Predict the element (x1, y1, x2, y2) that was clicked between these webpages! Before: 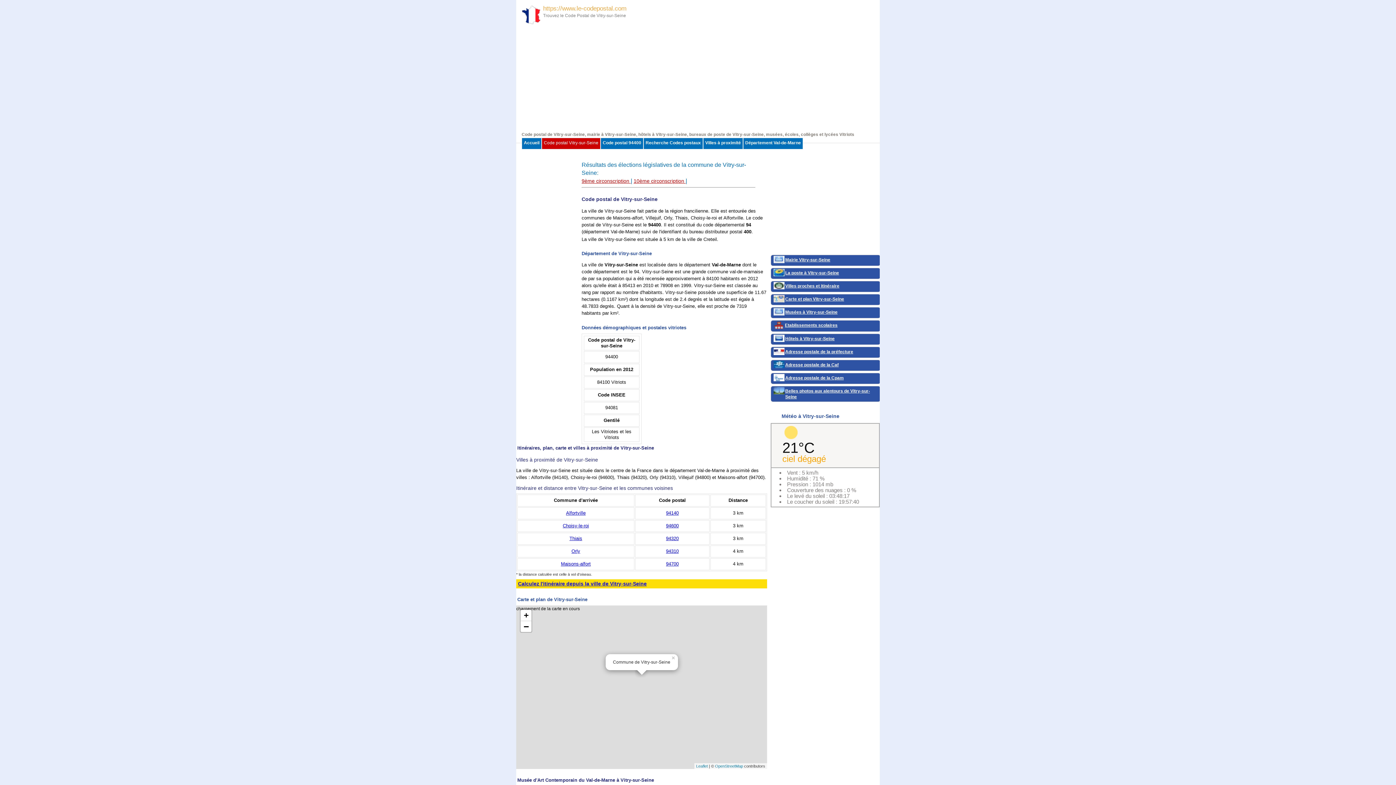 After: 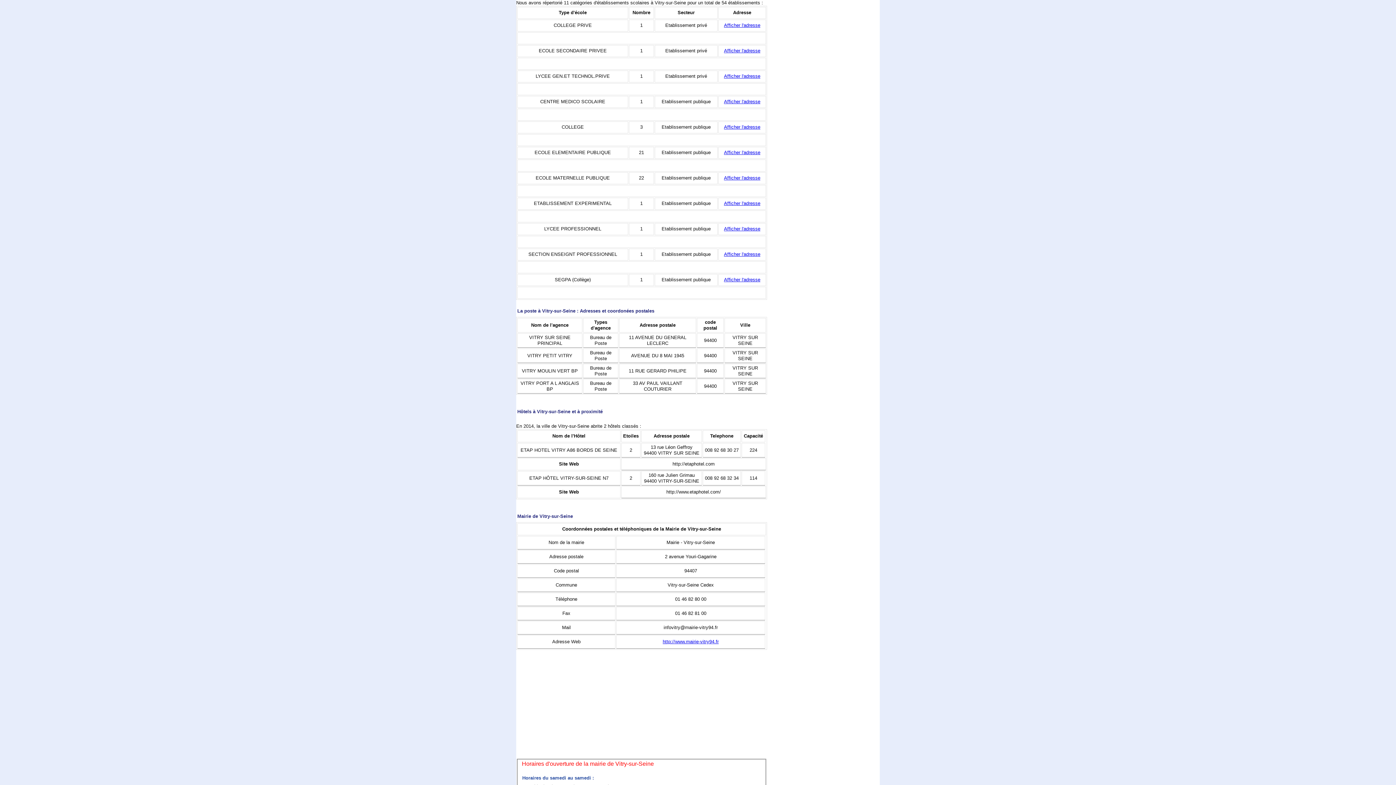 Action: label: Adresse postale de la Cpam bbox: (785, 375, 844, 380)